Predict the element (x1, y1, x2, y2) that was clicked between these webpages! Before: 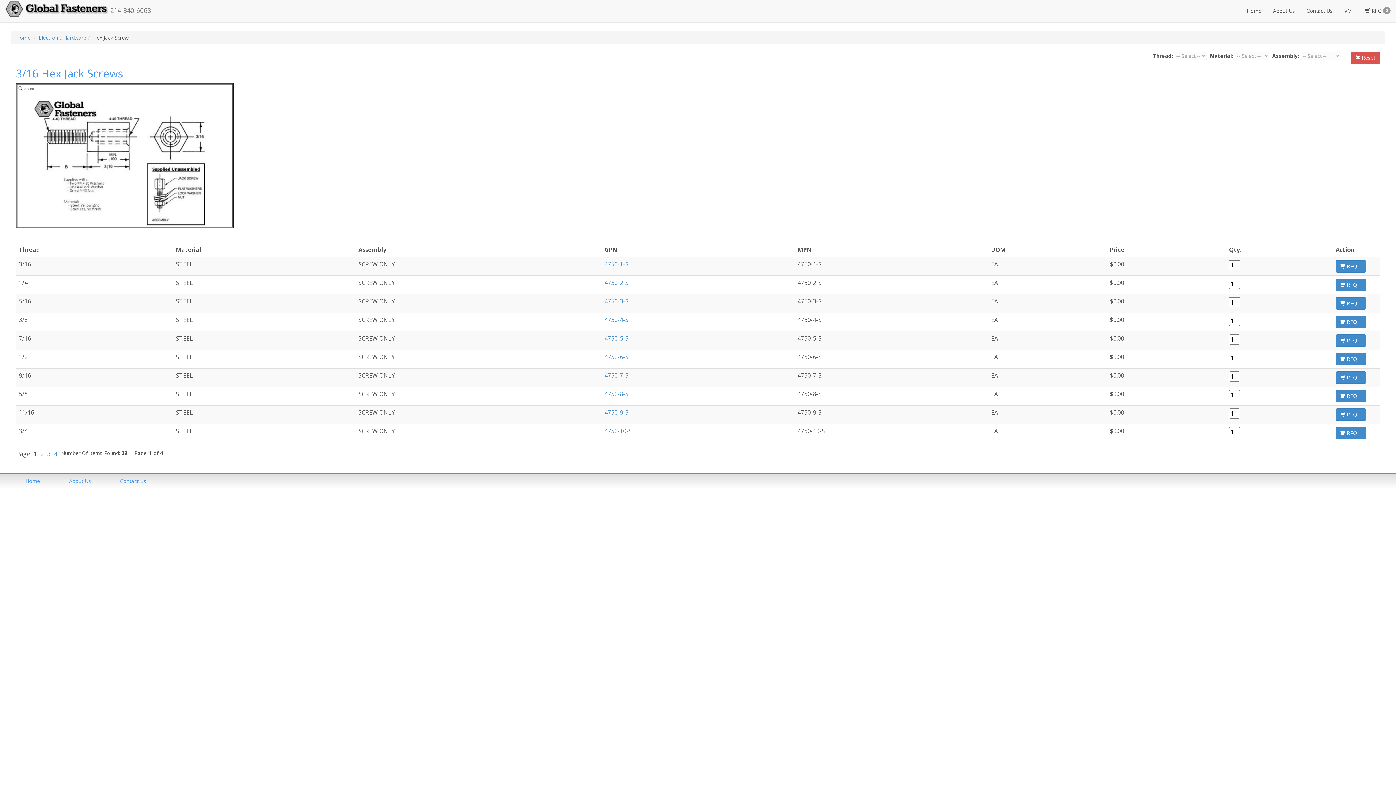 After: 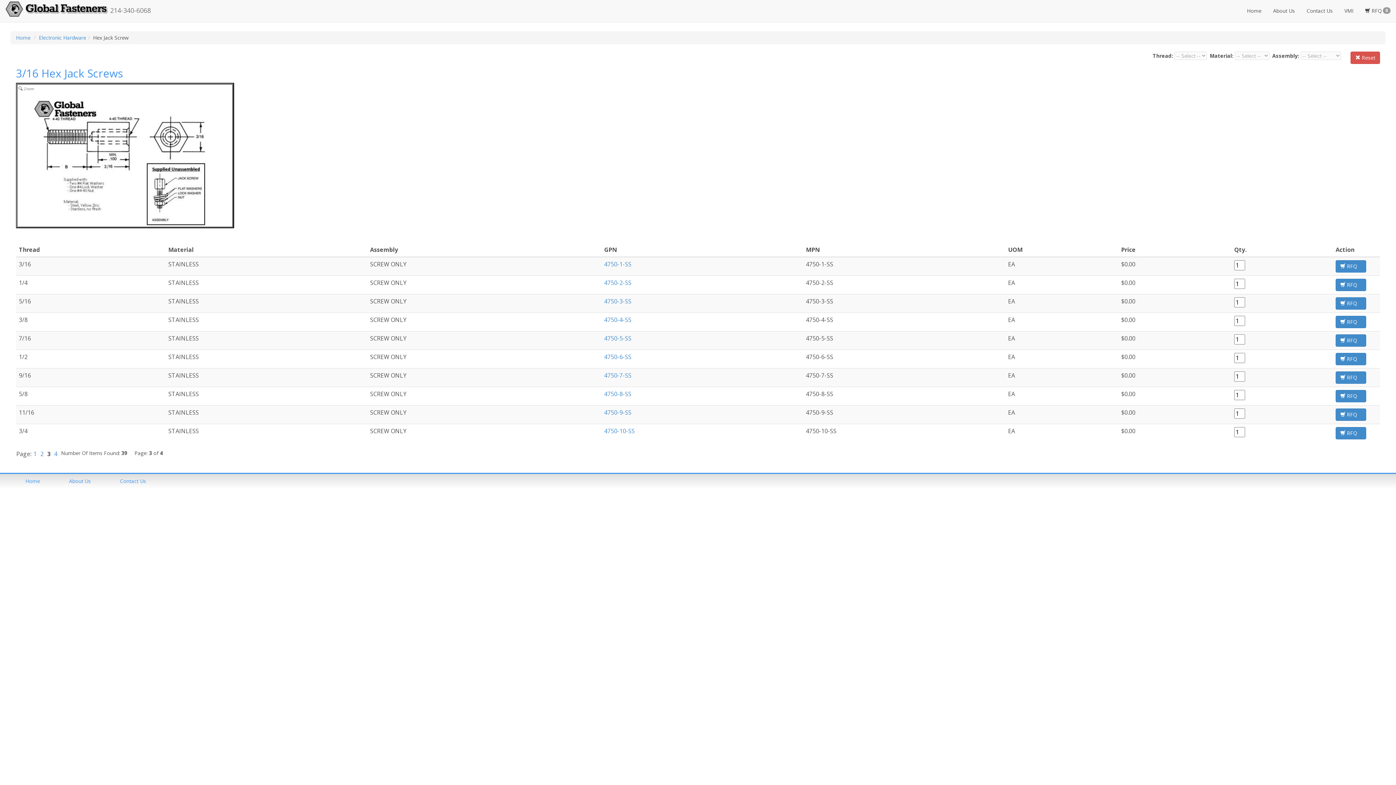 Action: bbox: (45, 450, 52, 458) label:  3 